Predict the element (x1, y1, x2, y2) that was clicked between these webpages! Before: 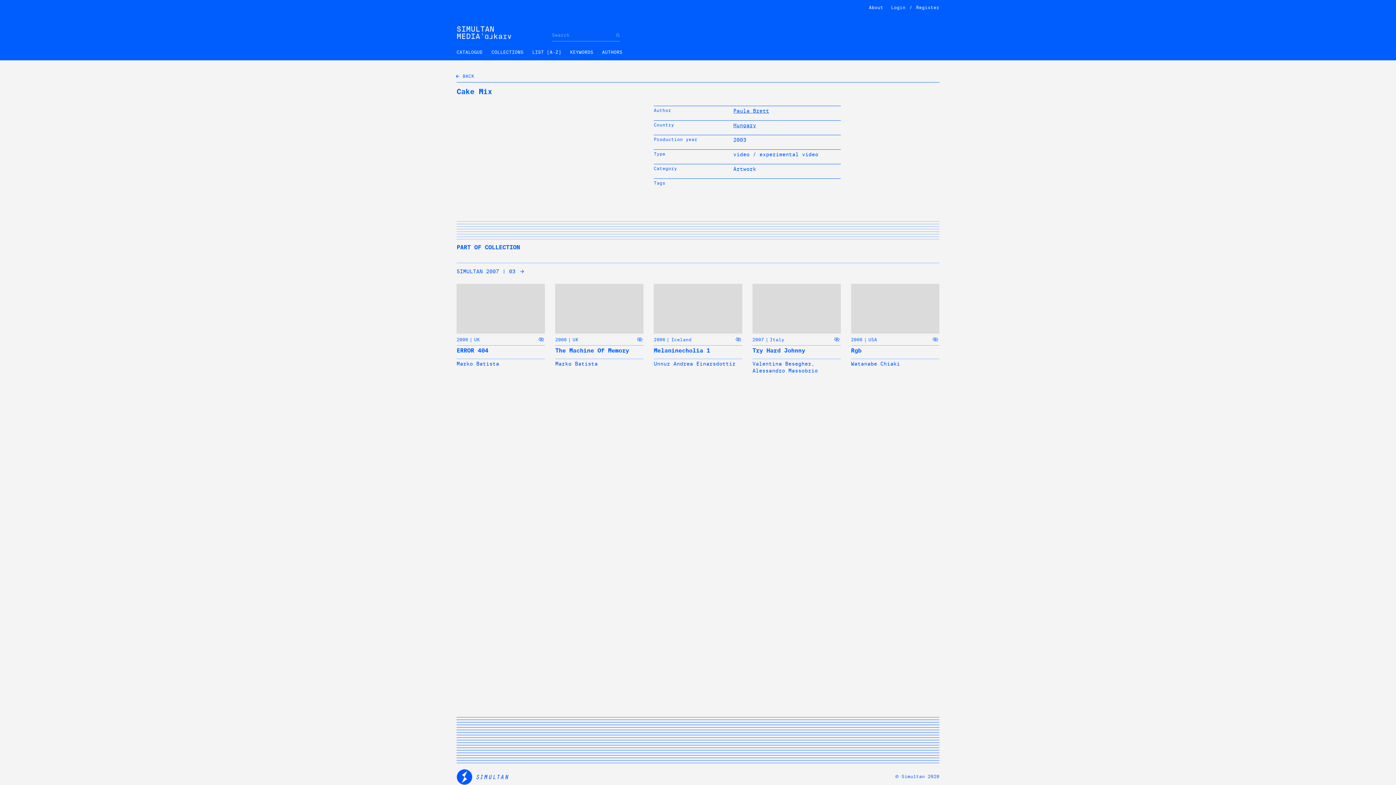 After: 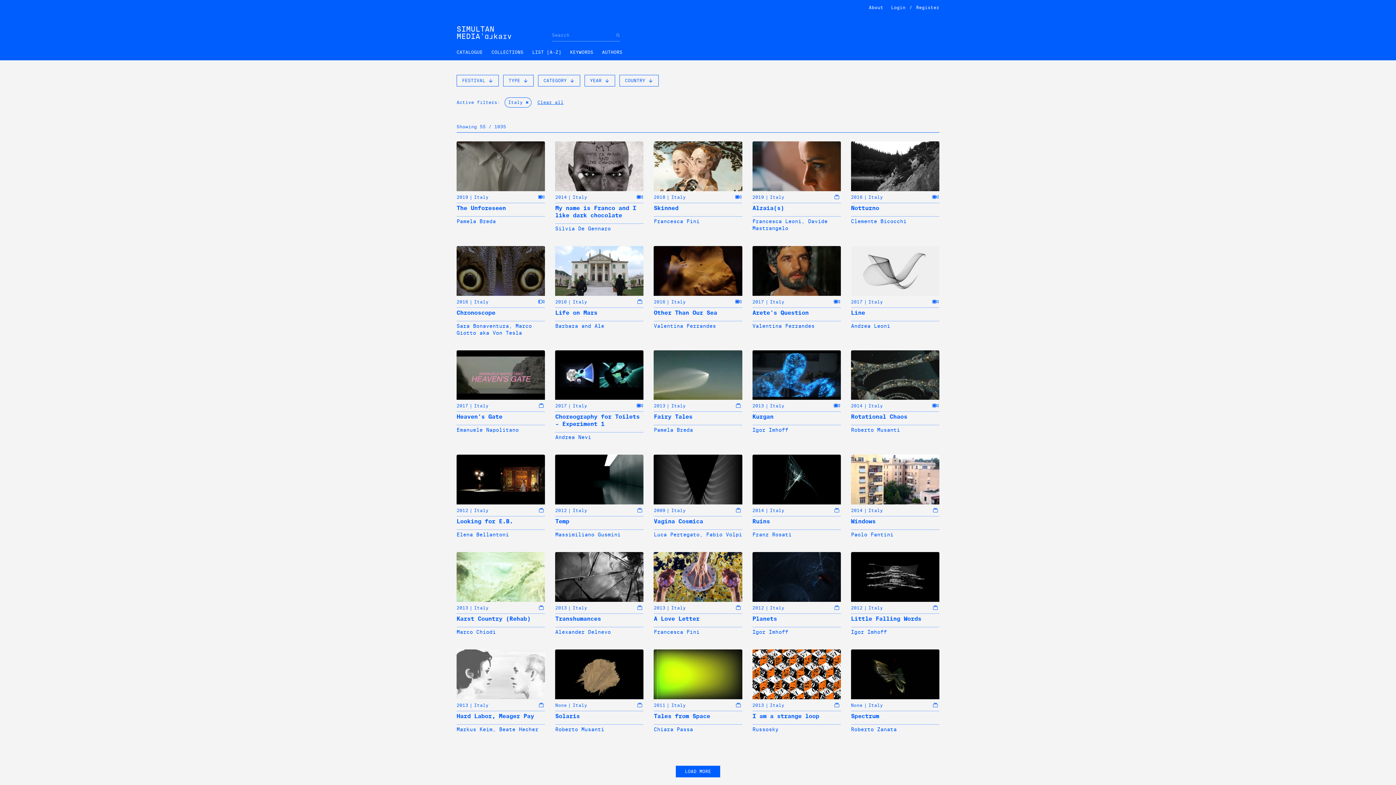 Action: label: Italy bbox: (770, 337, 784, 342)